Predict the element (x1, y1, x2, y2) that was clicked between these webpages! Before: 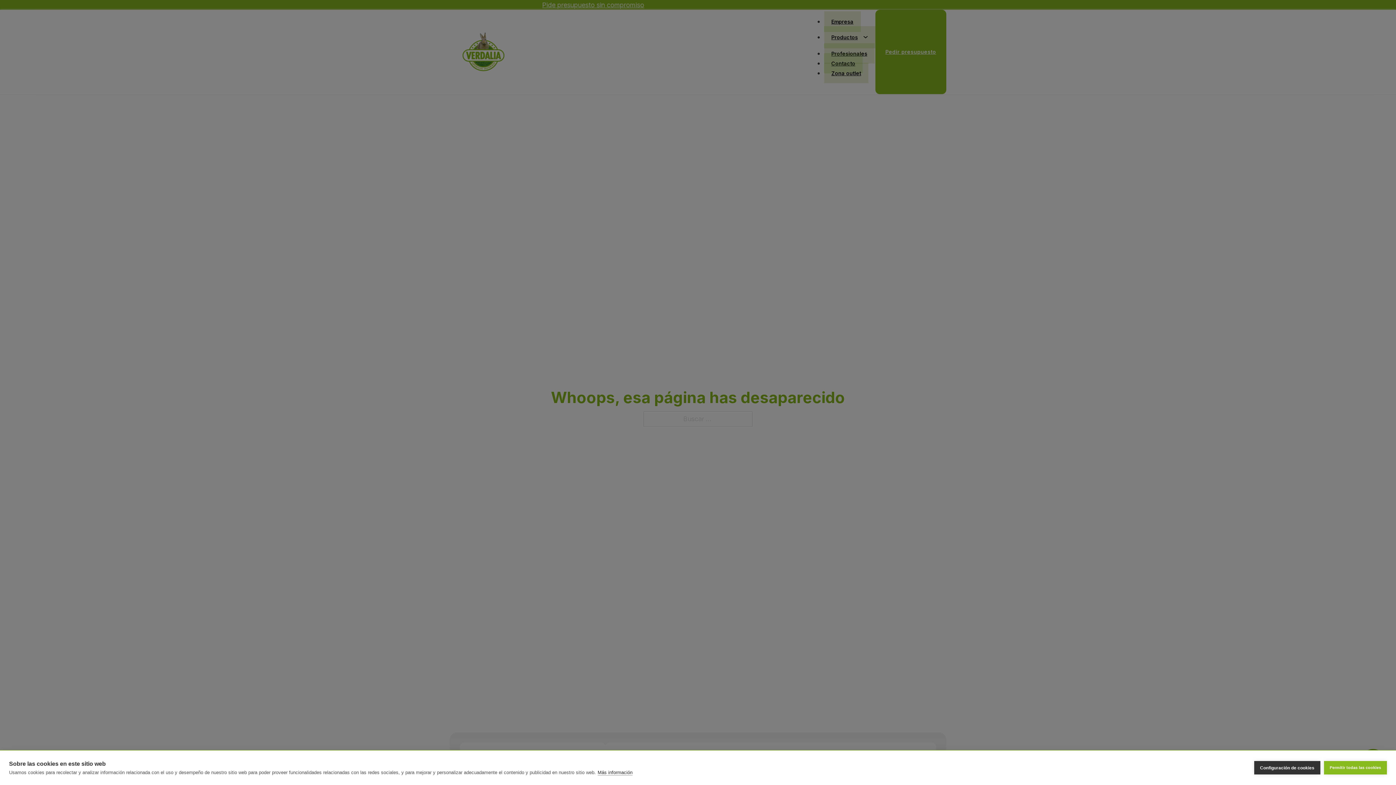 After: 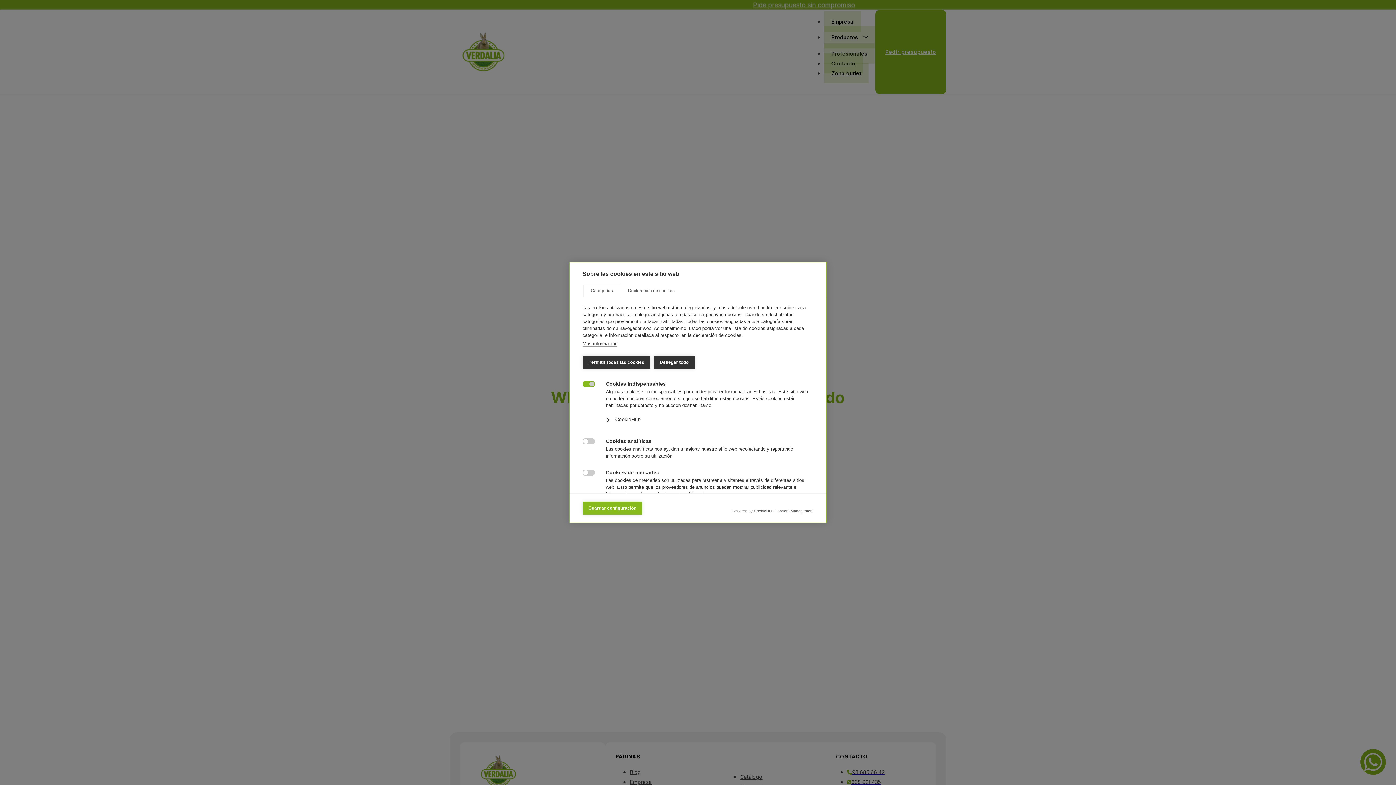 Action: bbox: (1254, 761, 1320, 774) label: Configuración de cookies